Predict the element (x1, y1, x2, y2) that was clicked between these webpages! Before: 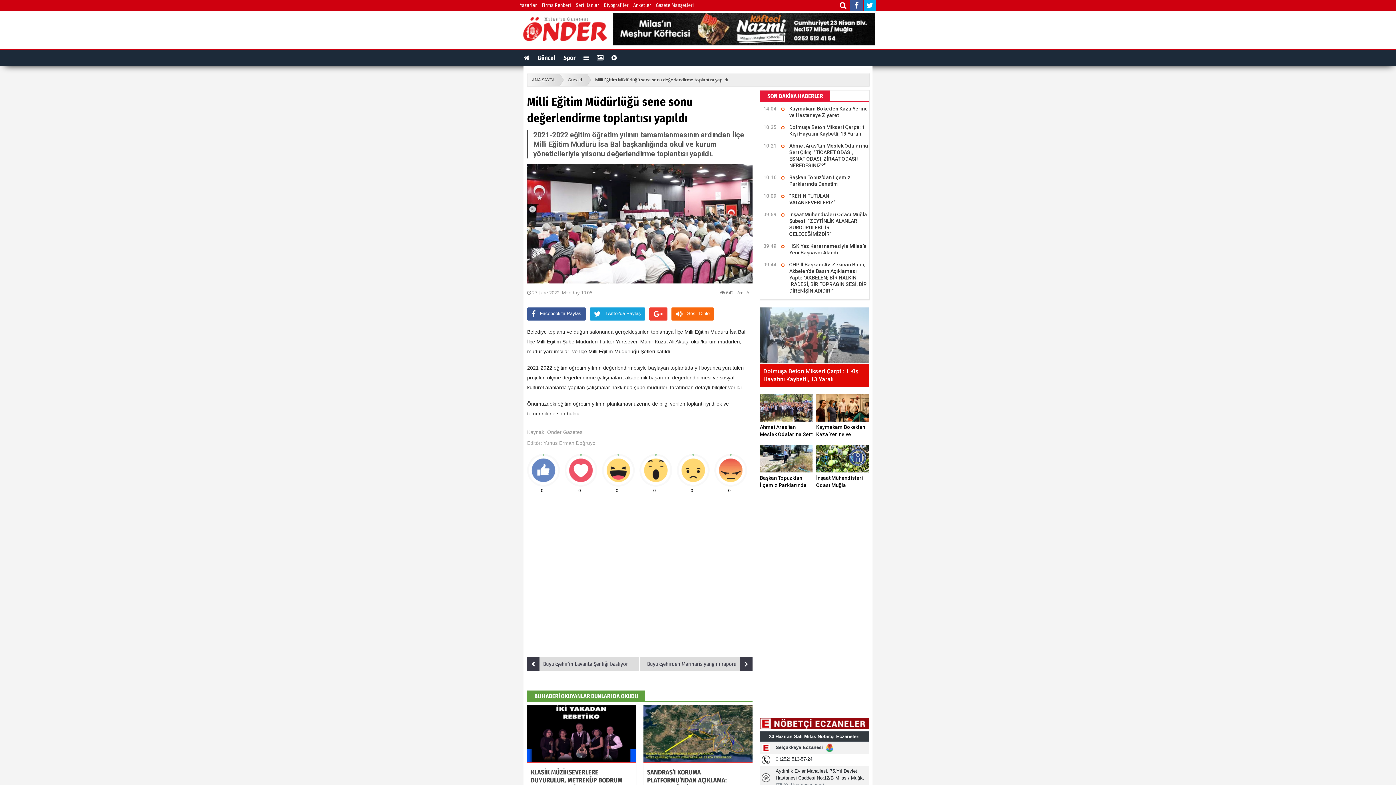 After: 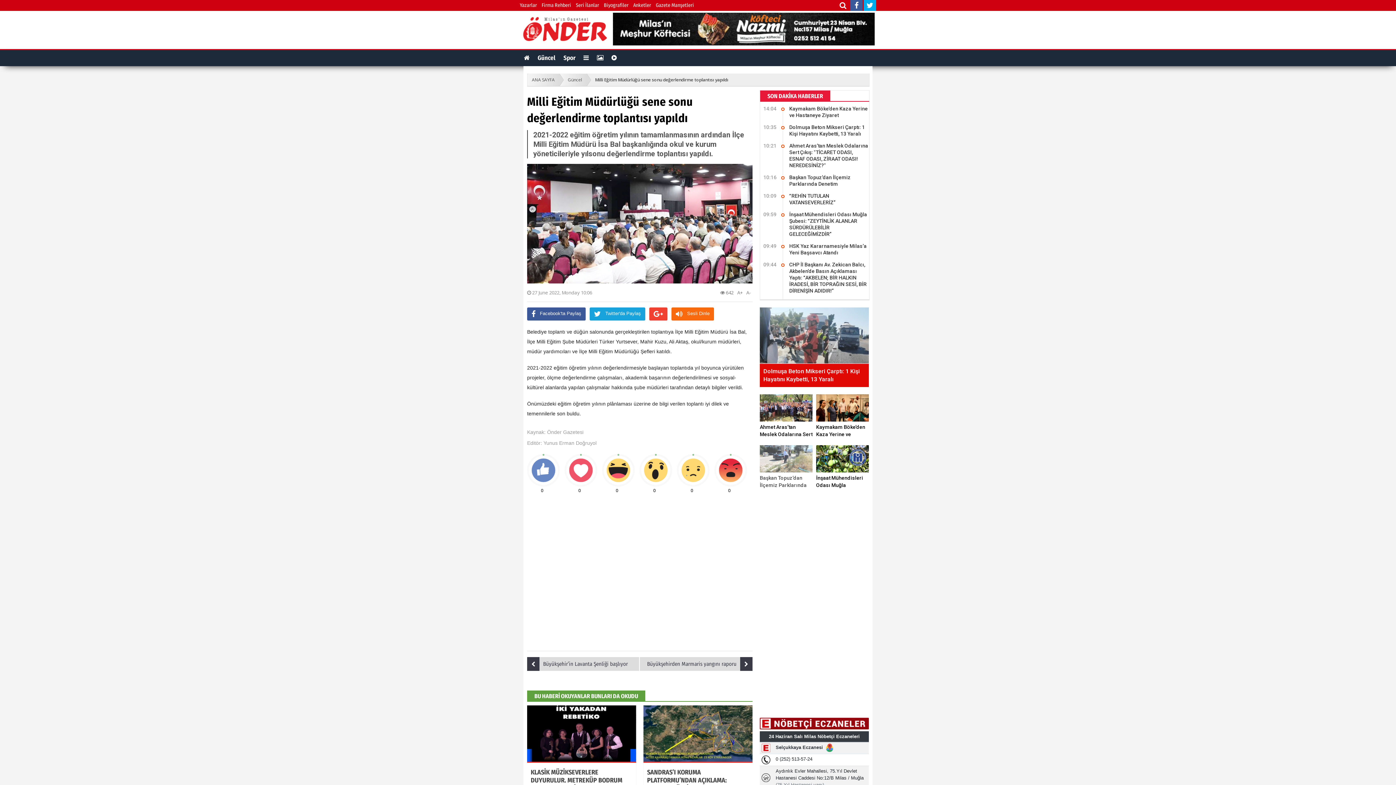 Action: bbox: (760, 468, 812, 489) label: Başkan Topuz’dan İlçemiz Parklarında Denetim